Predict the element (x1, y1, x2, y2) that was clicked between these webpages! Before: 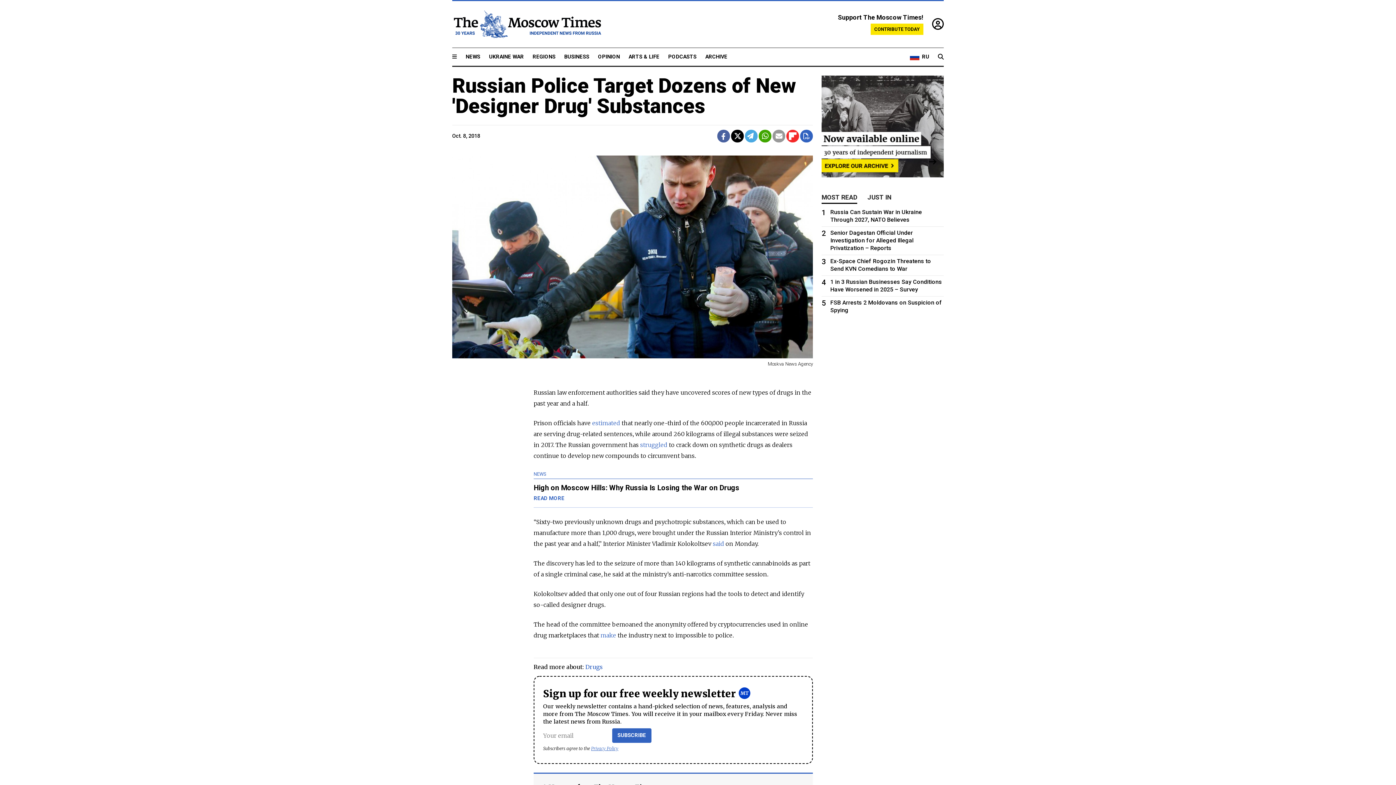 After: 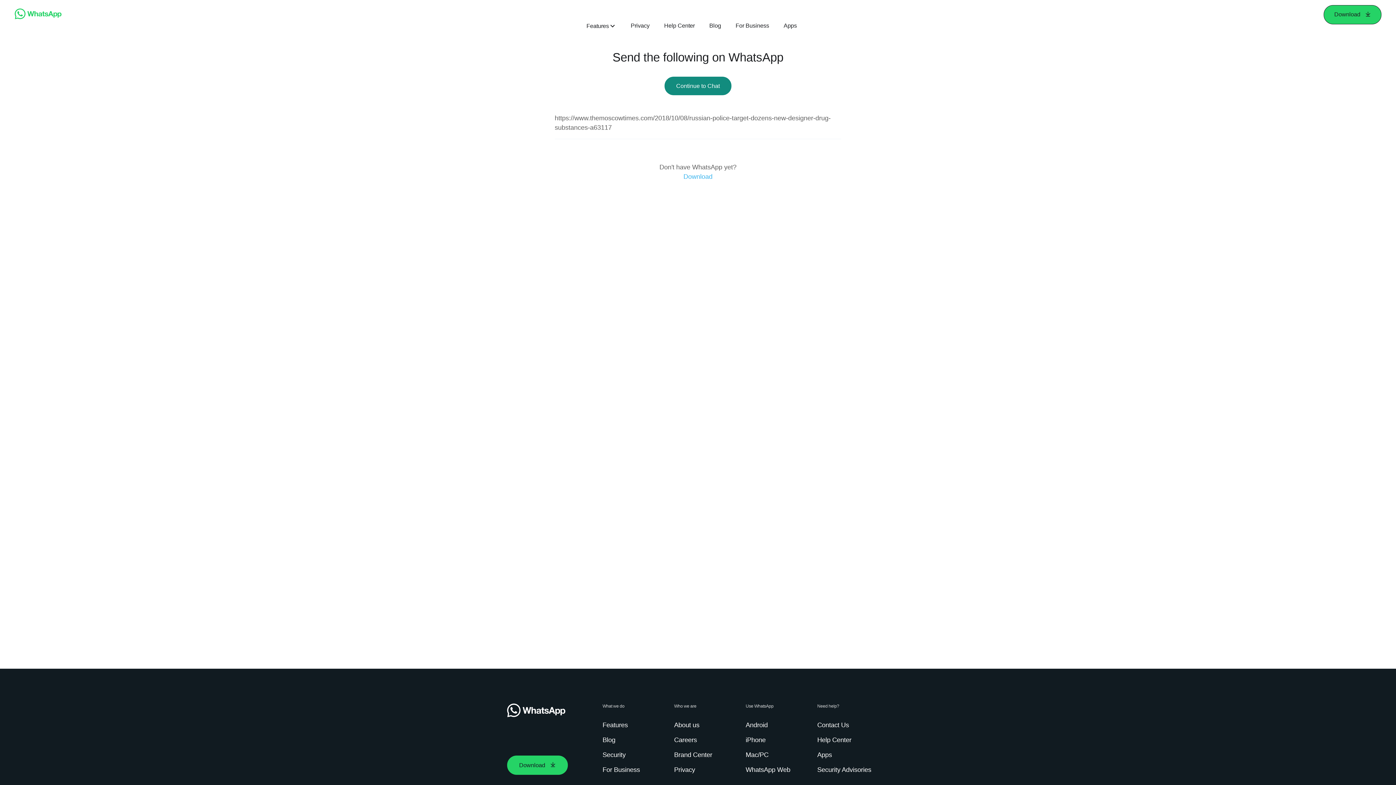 Action: bbox: (759, 129, 771, 142)